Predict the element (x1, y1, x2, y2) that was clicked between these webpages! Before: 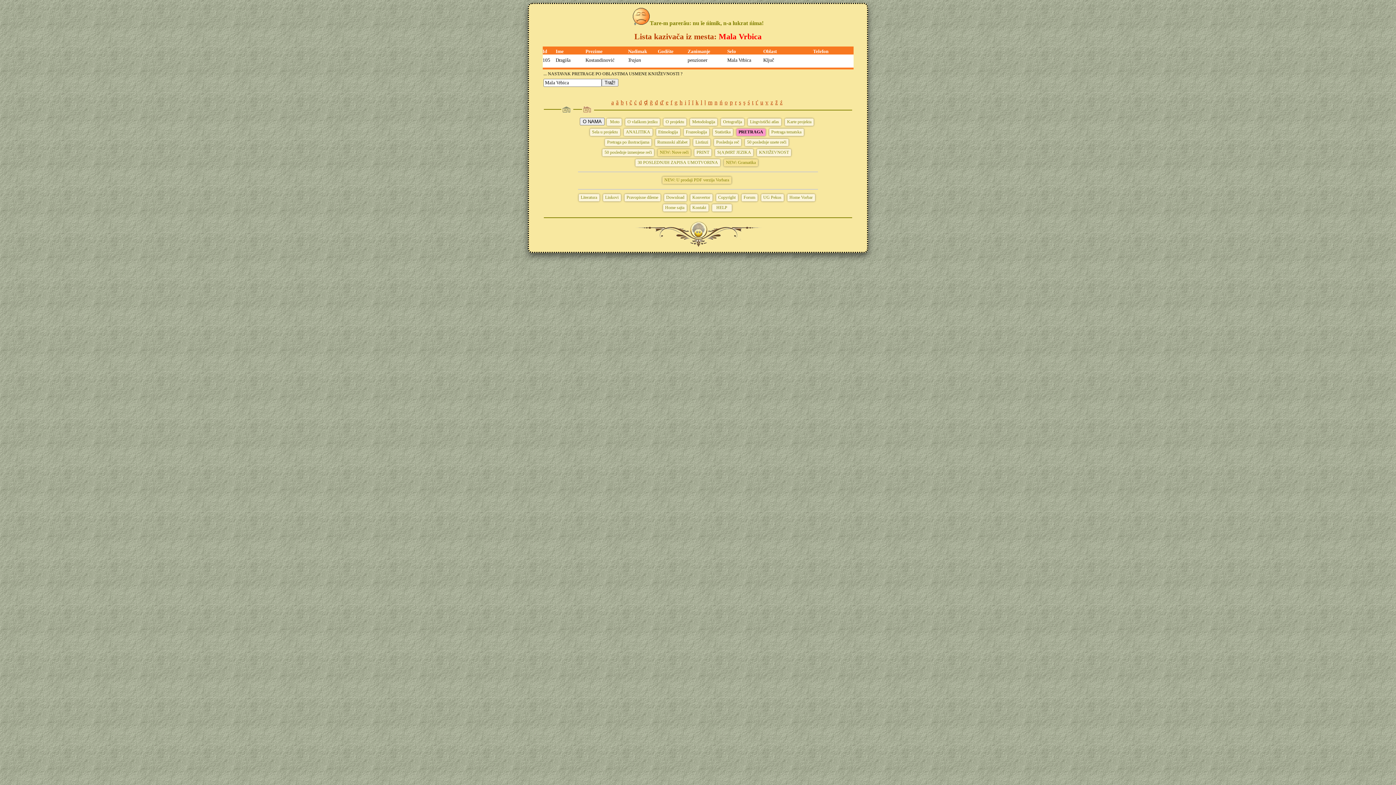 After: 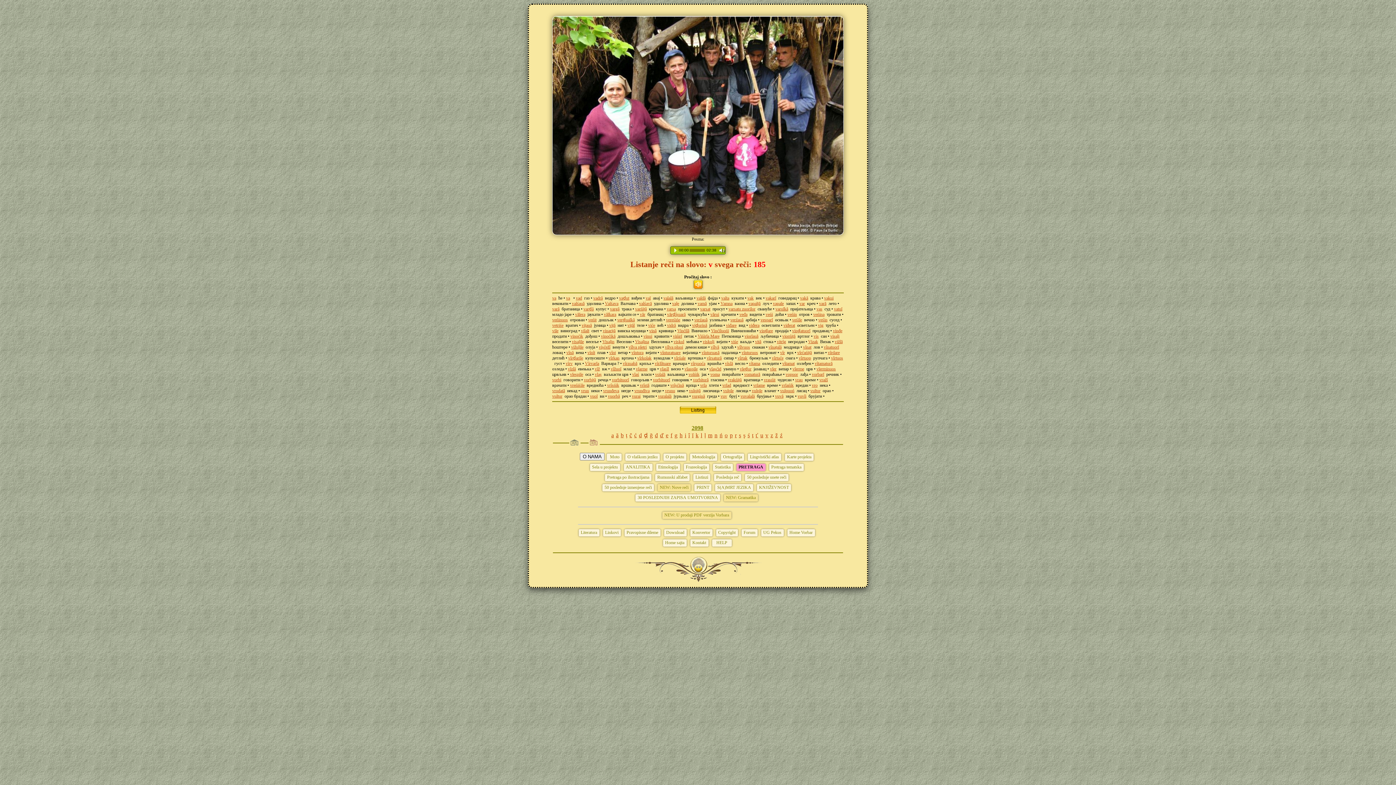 Action: bbox: (765, 99, 768, 105) label: v